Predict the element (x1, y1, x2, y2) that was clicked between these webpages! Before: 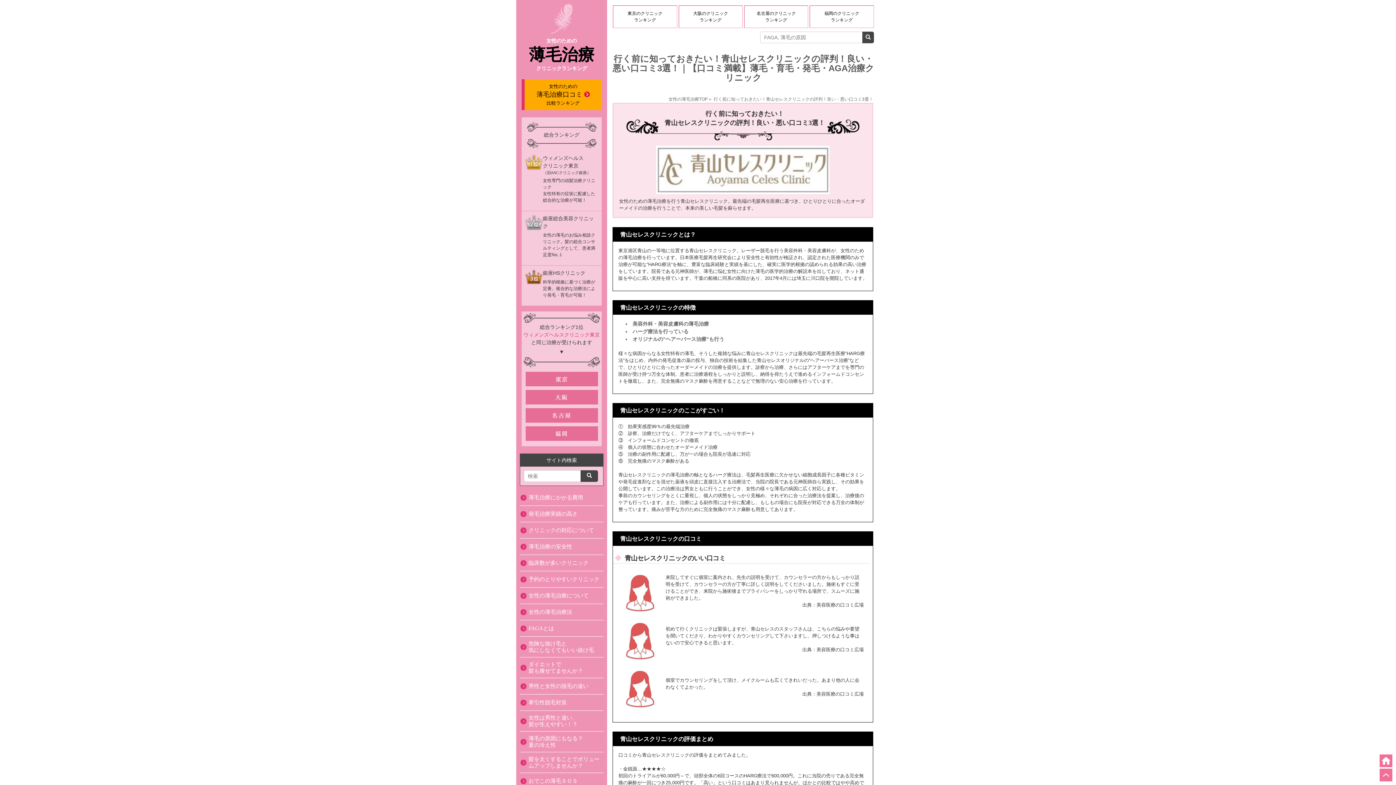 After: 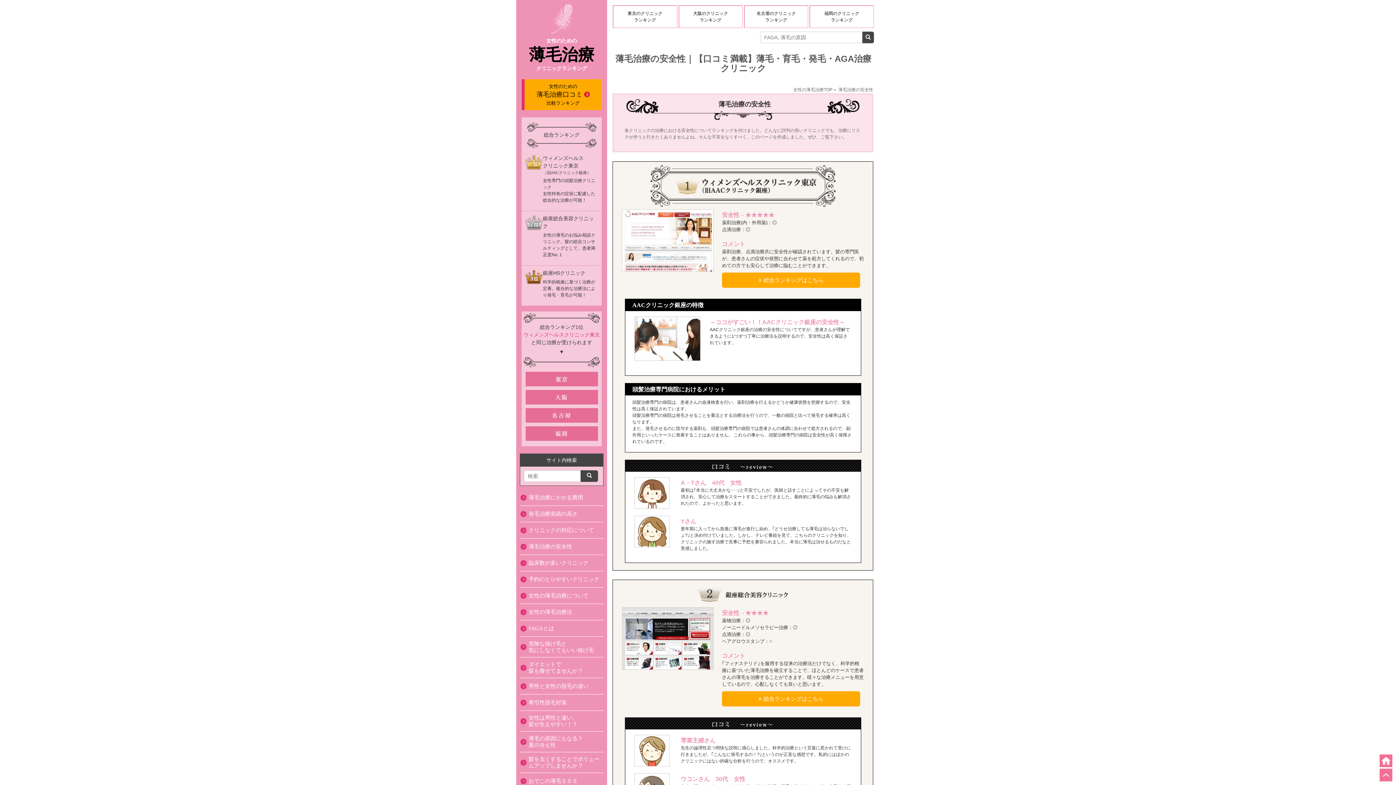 Action: label: 薄毛治療の安全性 bbox: (520, 538, 572, 554)